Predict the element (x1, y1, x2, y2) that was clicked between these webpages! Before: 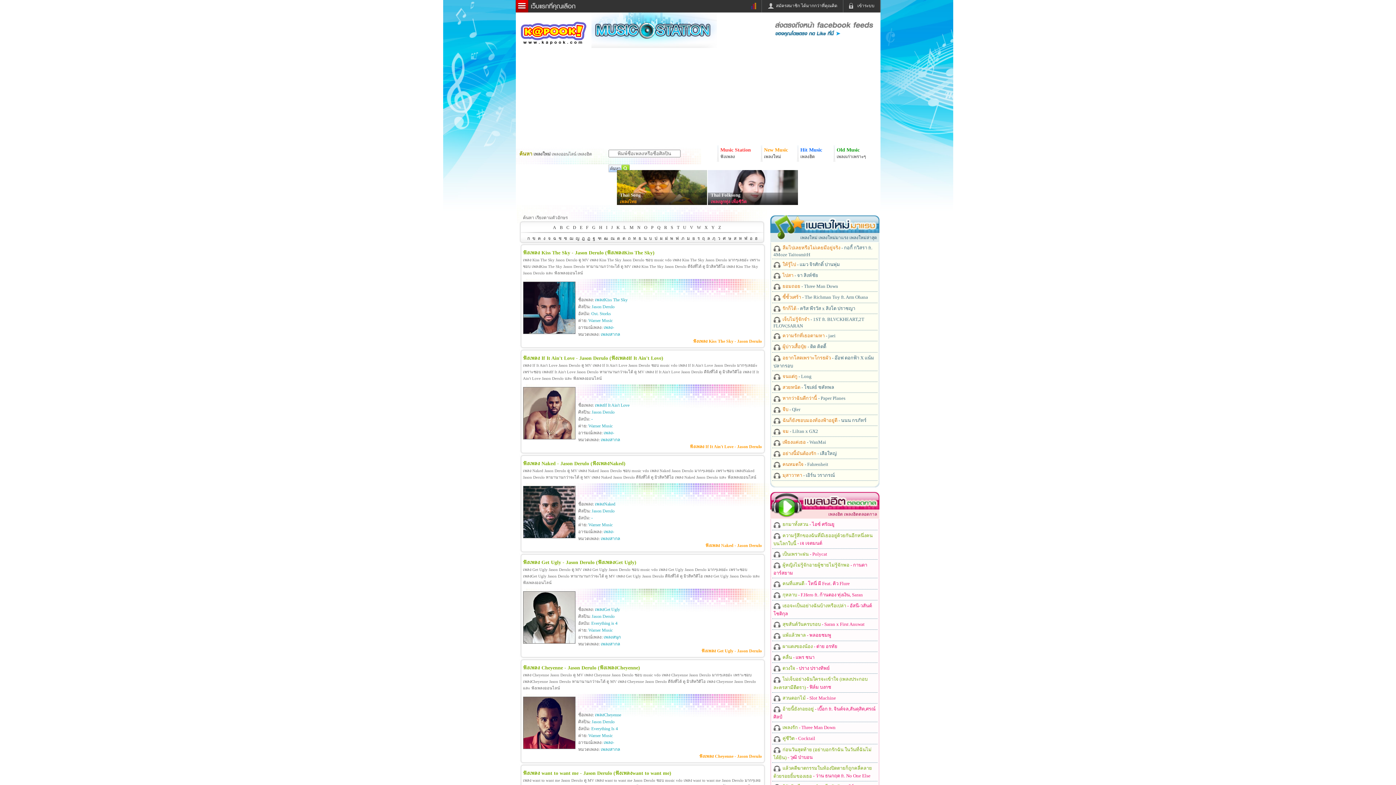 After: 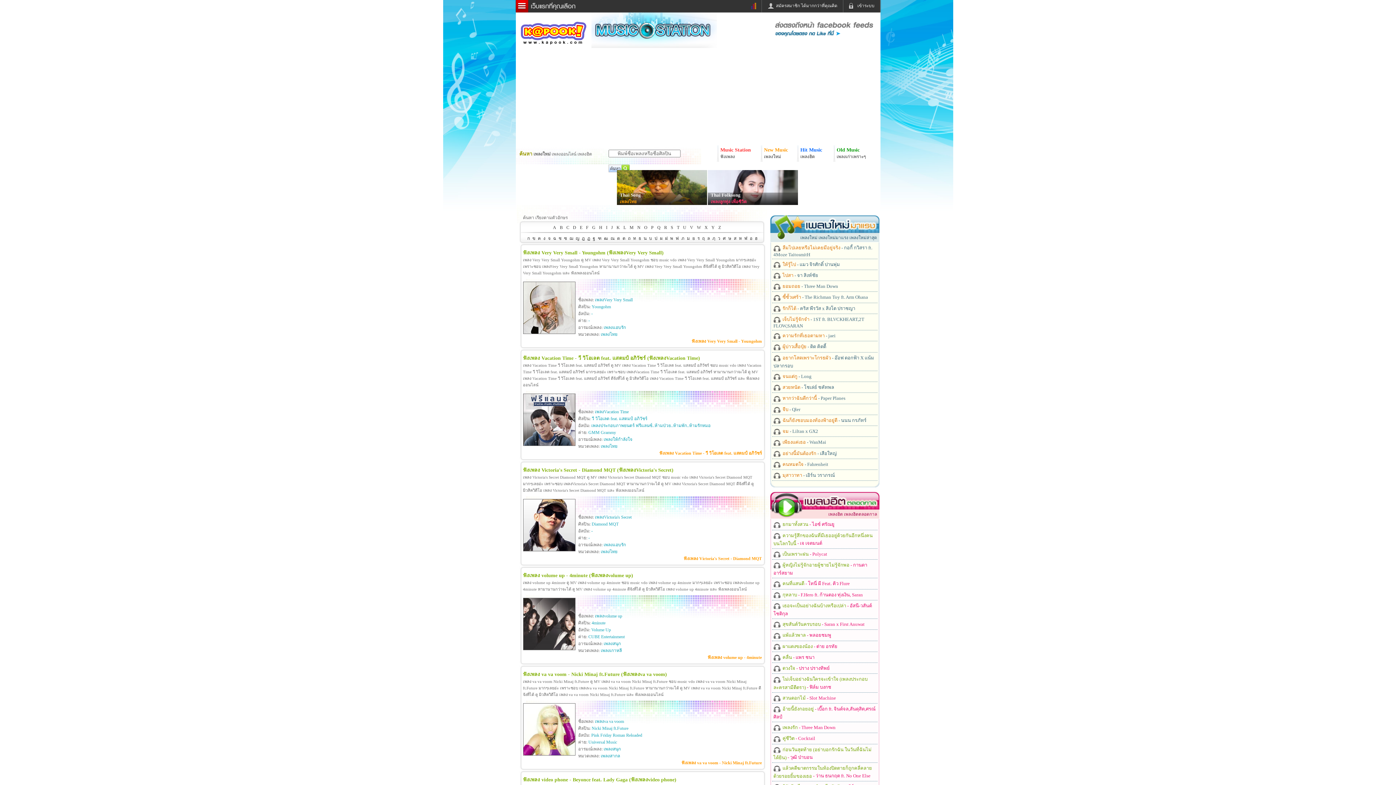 Action: label: V bbox: (688, 224, 695, 231)